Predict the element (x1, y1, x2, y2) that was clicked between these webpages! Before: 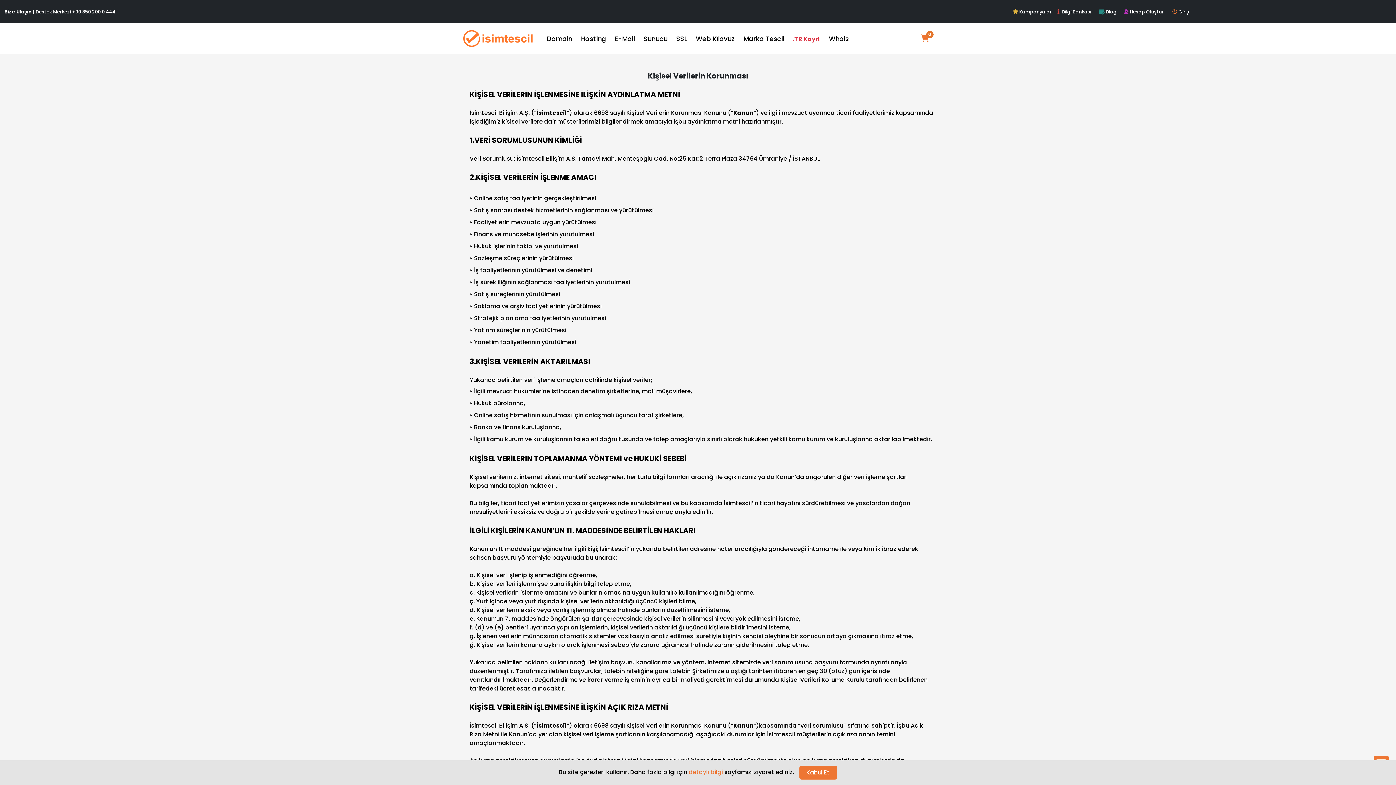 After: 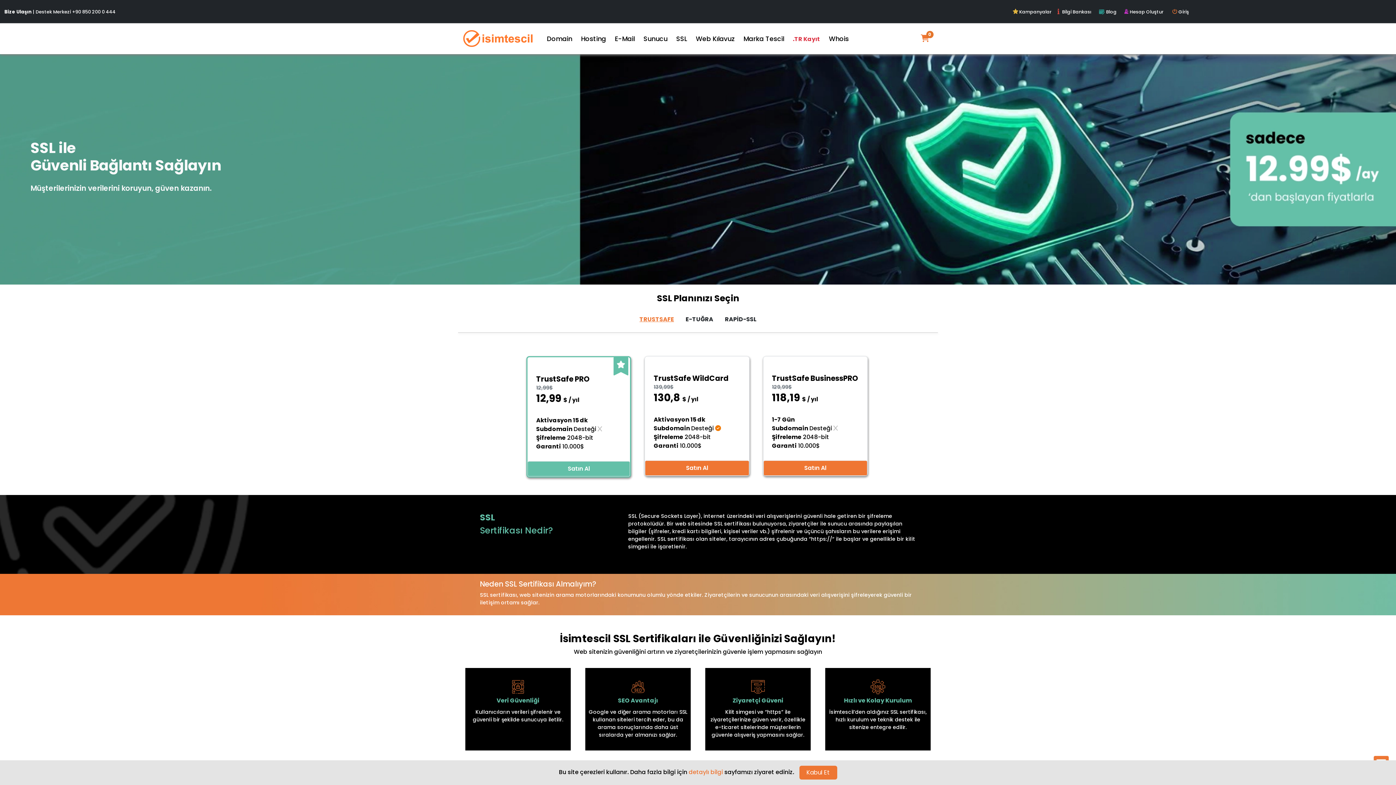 Action: bbox: (672, 30, 691, 46) label: SSL